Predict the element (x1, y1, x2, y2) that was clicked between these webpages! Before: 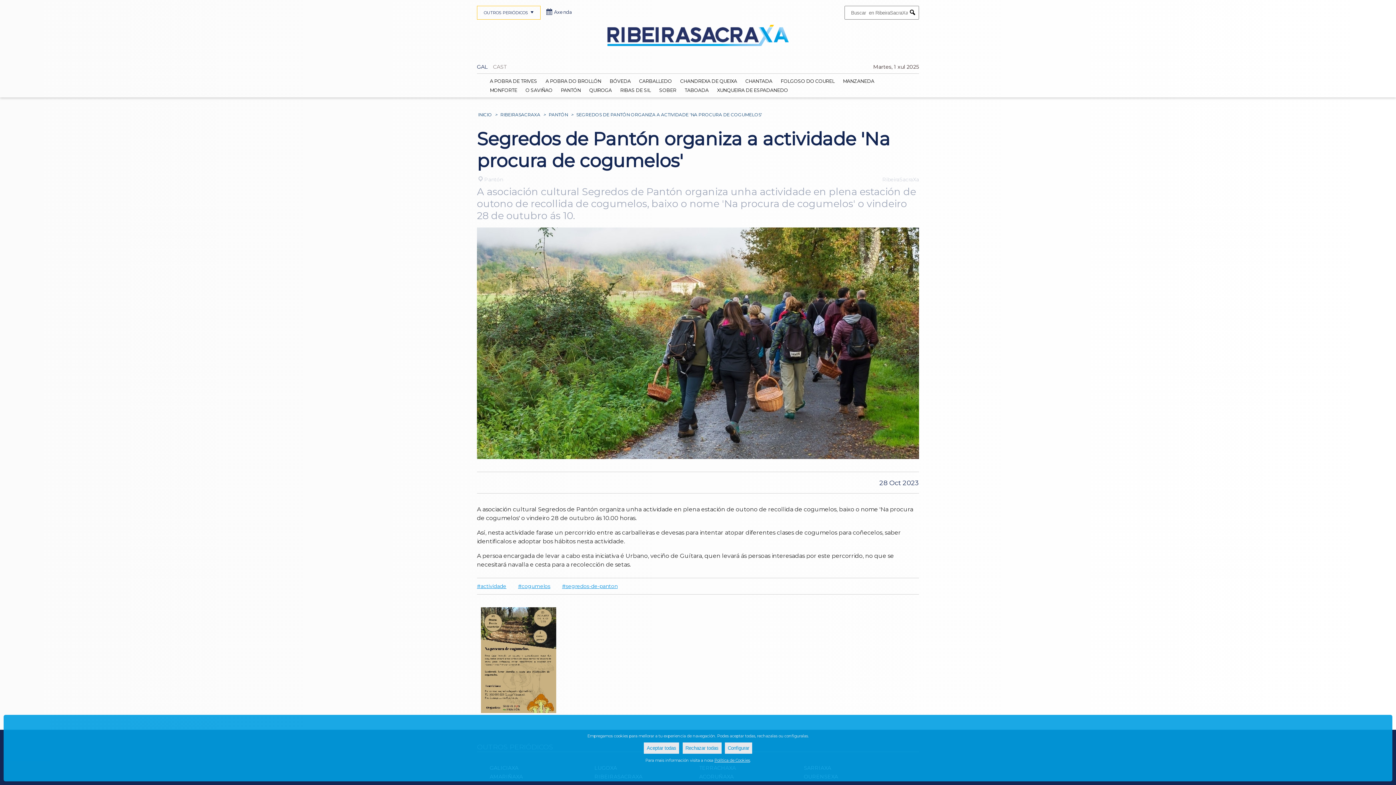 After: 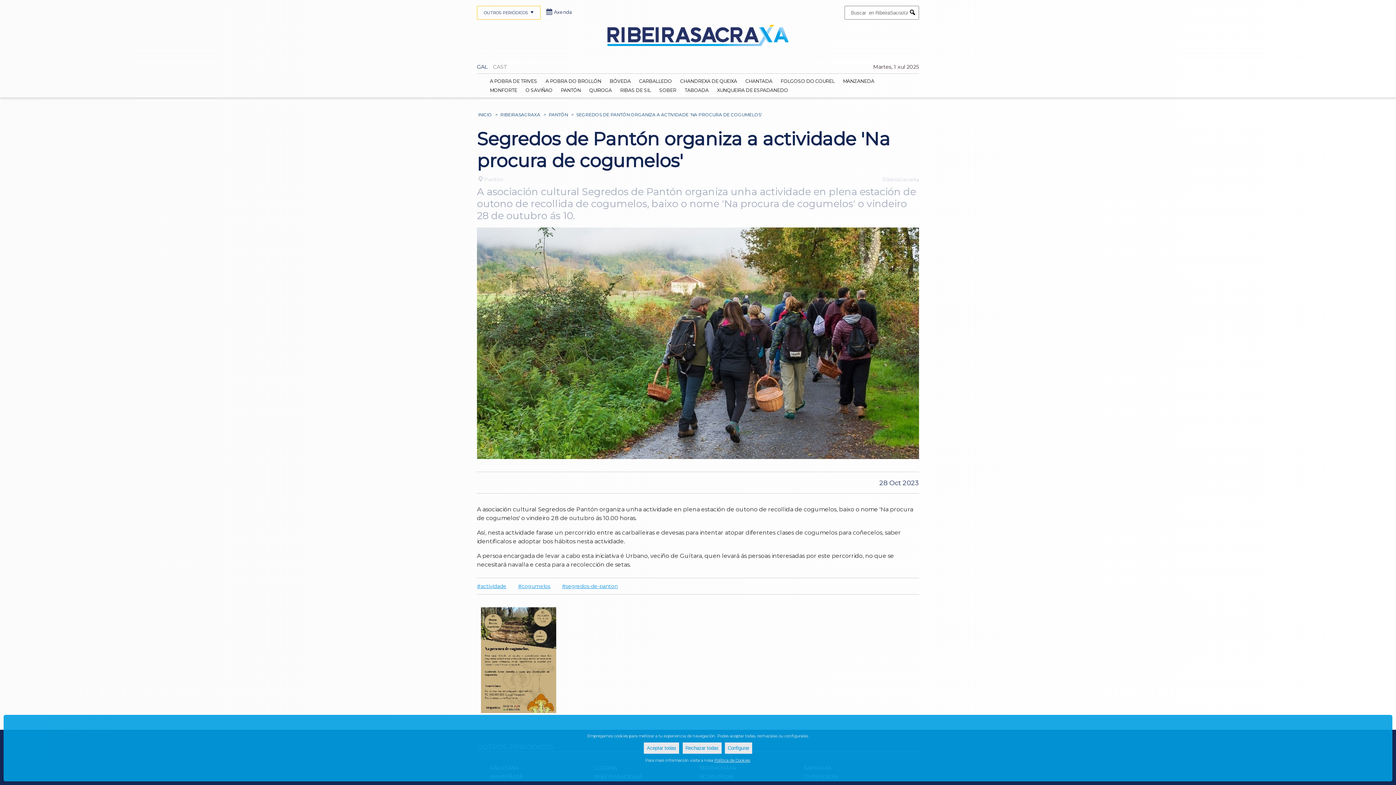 Action: label: GAL bbox: (477, 63, 488, 70)